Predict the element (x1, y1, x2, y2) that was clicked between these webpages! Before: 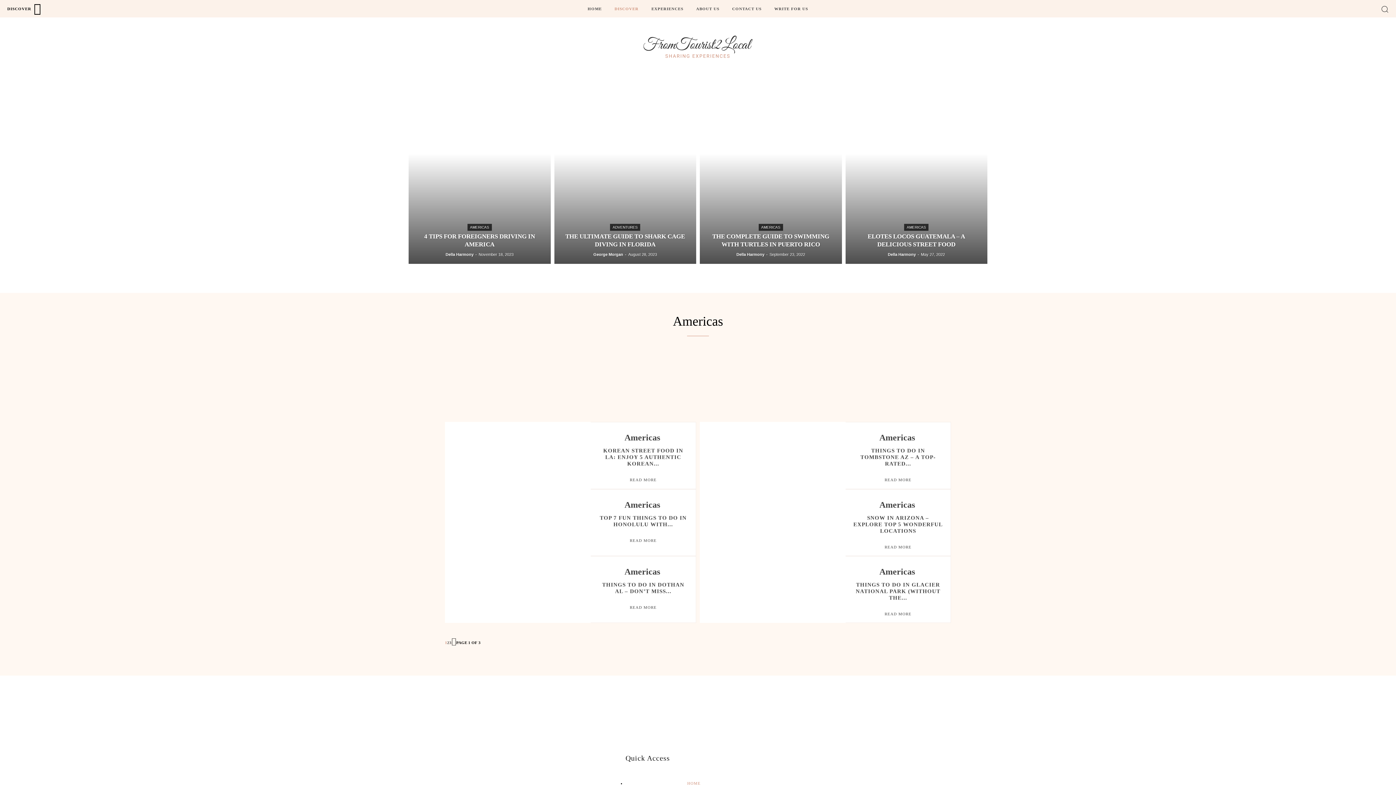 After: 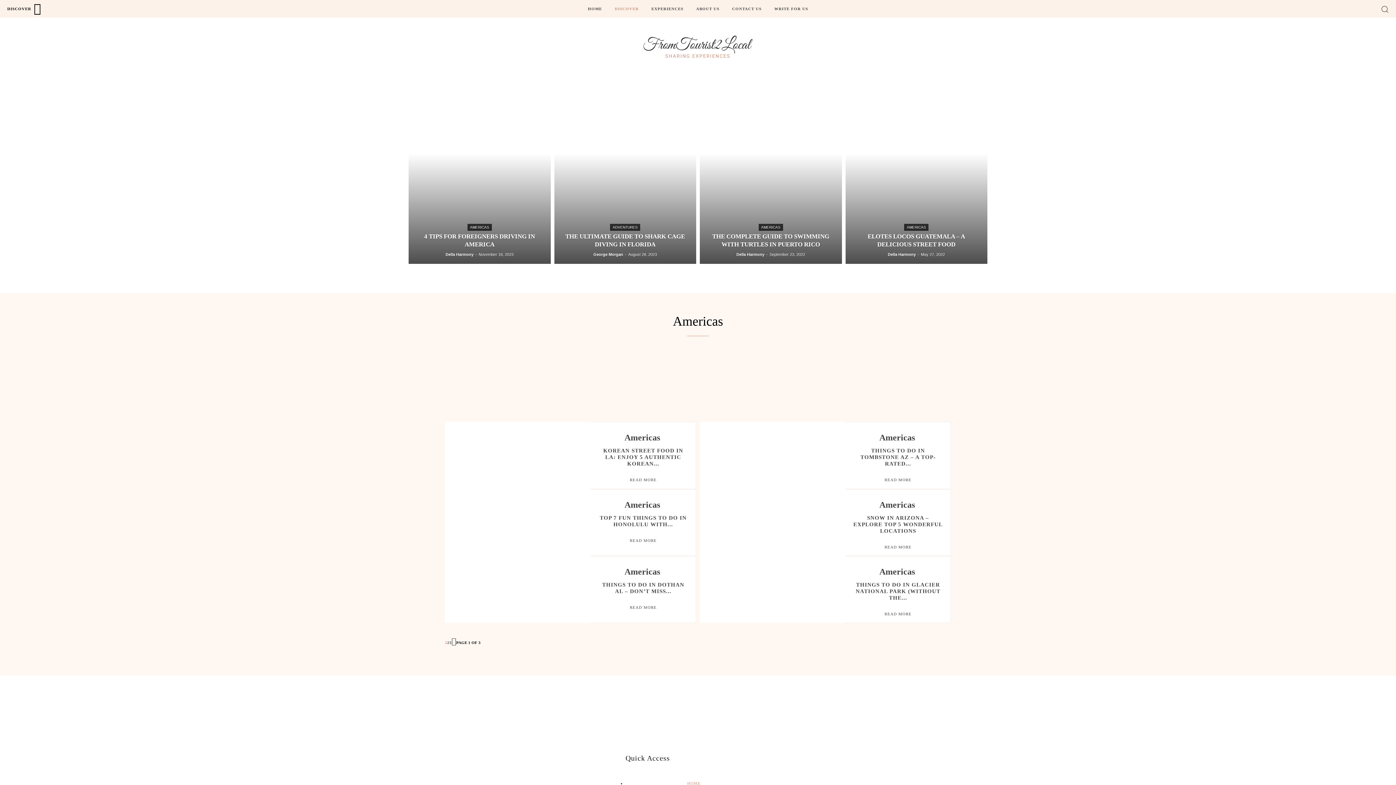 Action: label: Americas bbox: (622, 565, 662, 578)